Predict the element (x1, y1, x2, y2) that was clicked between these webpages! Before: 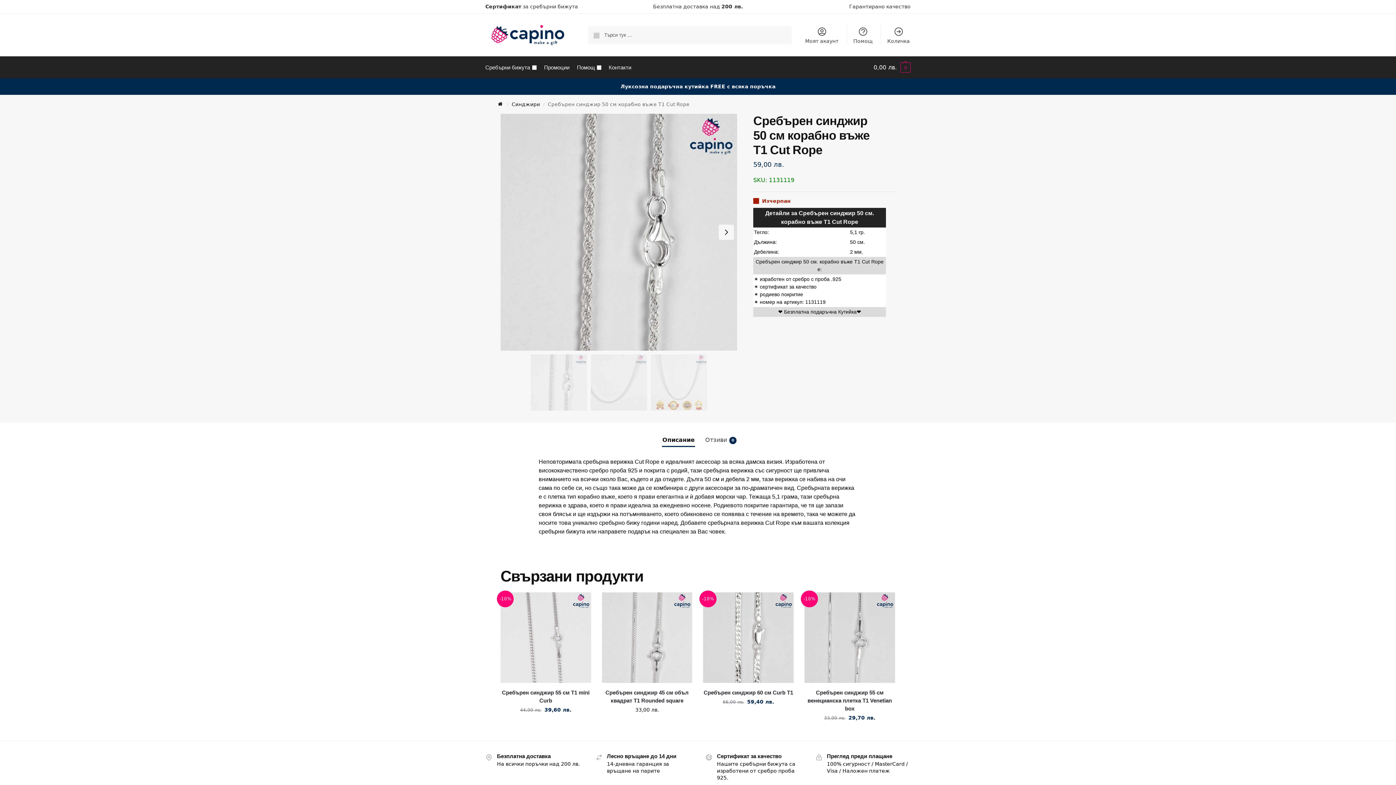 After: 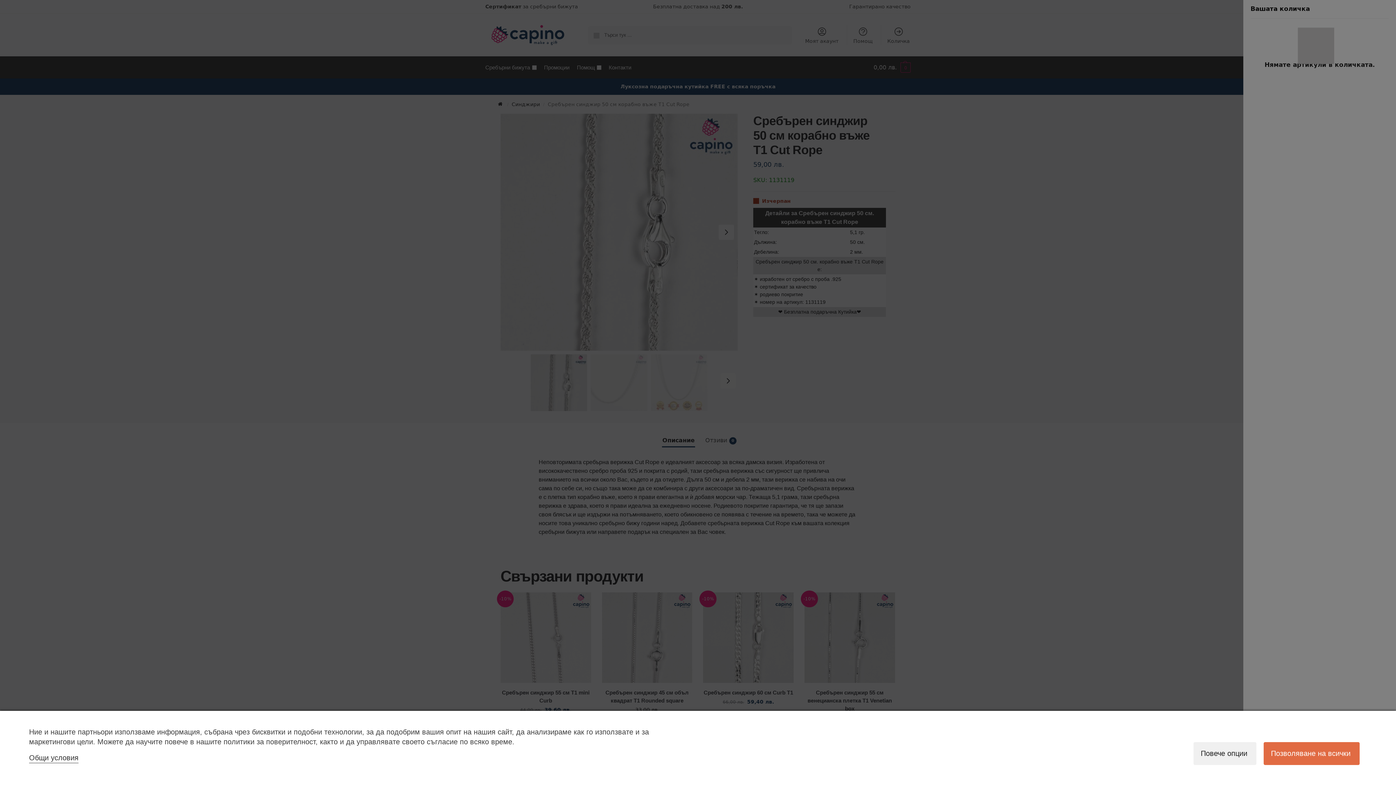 Action: bbox: (873, 64, 910, 70) label: 0,00 лв. 0